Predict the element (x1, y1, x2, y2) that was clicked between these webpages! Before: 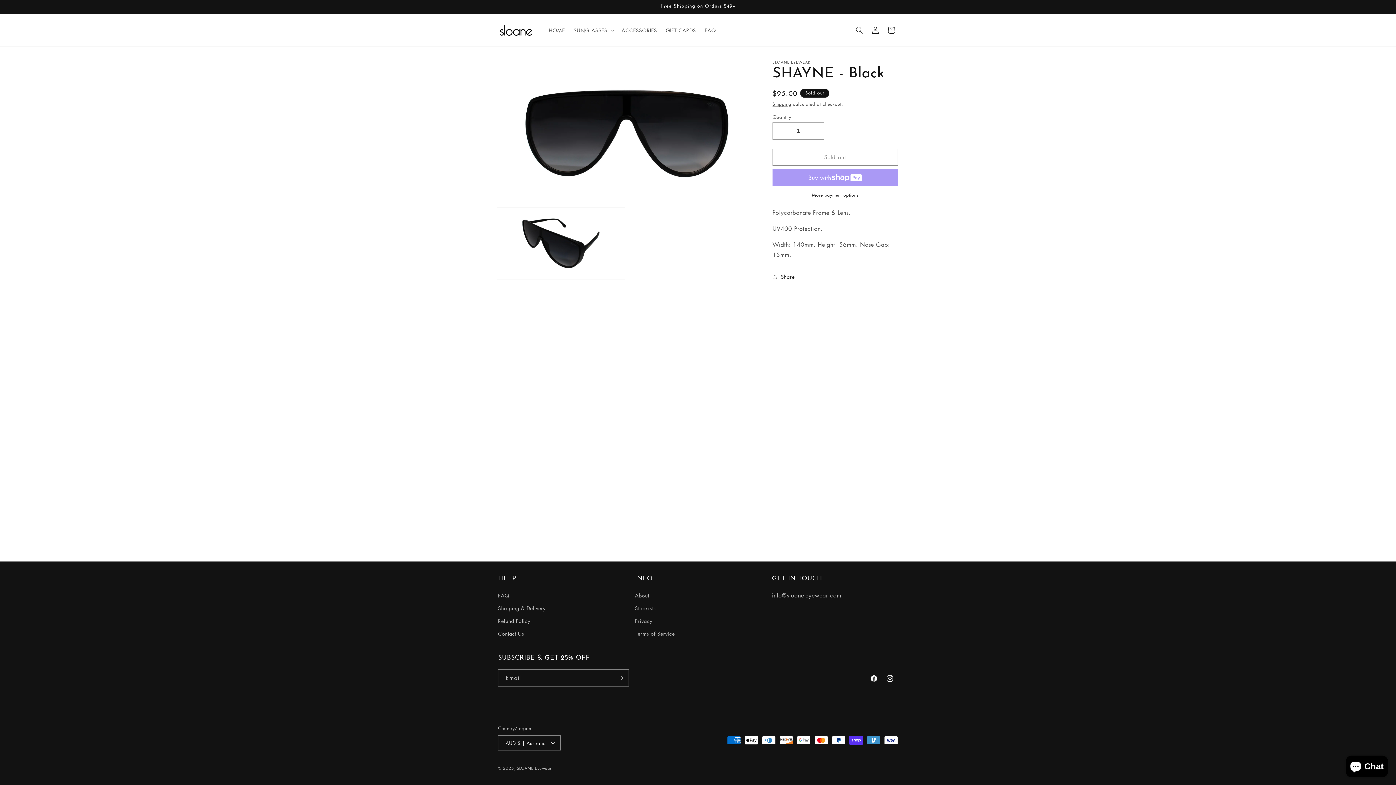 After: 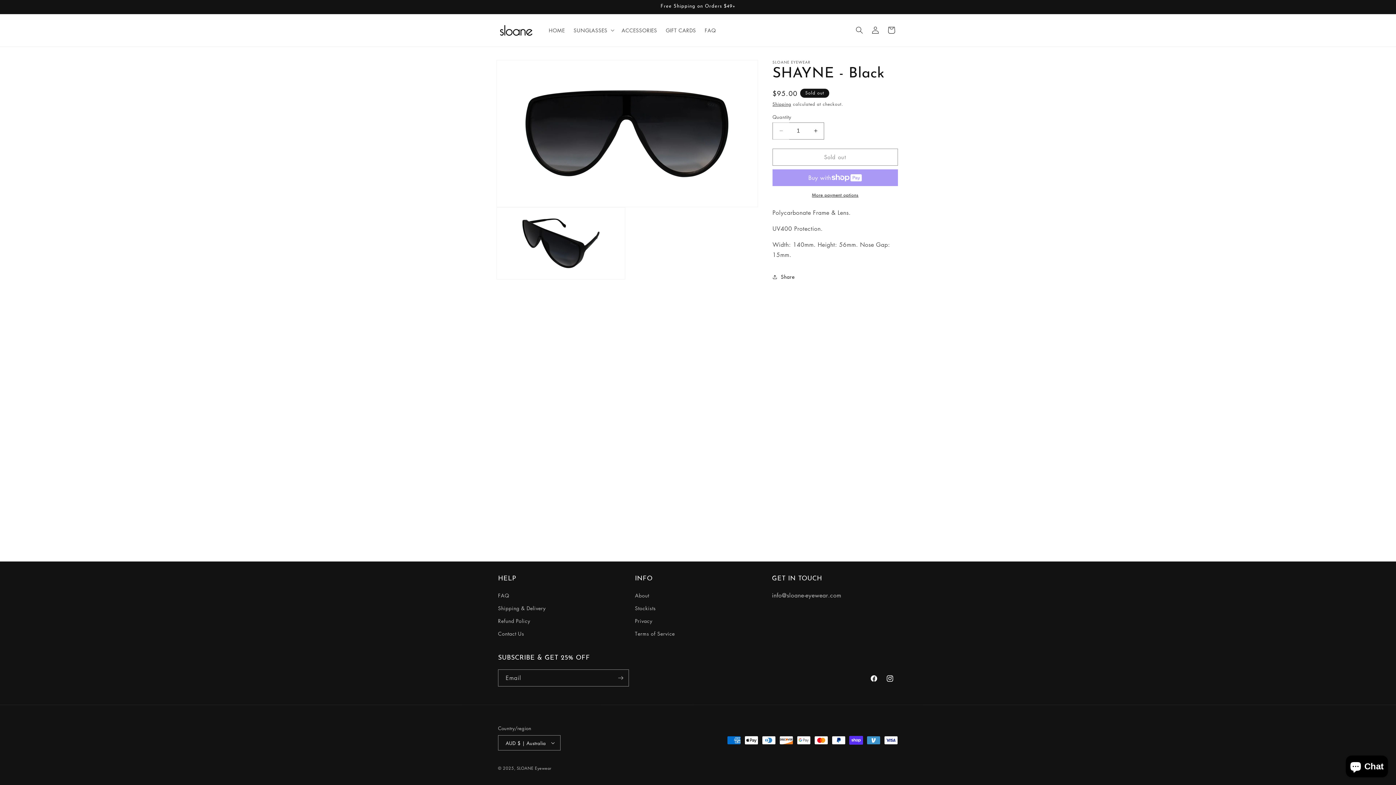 Action: bbox: (773, 122, 789, 139) label: Decrease quantity for SHAYNE - Black